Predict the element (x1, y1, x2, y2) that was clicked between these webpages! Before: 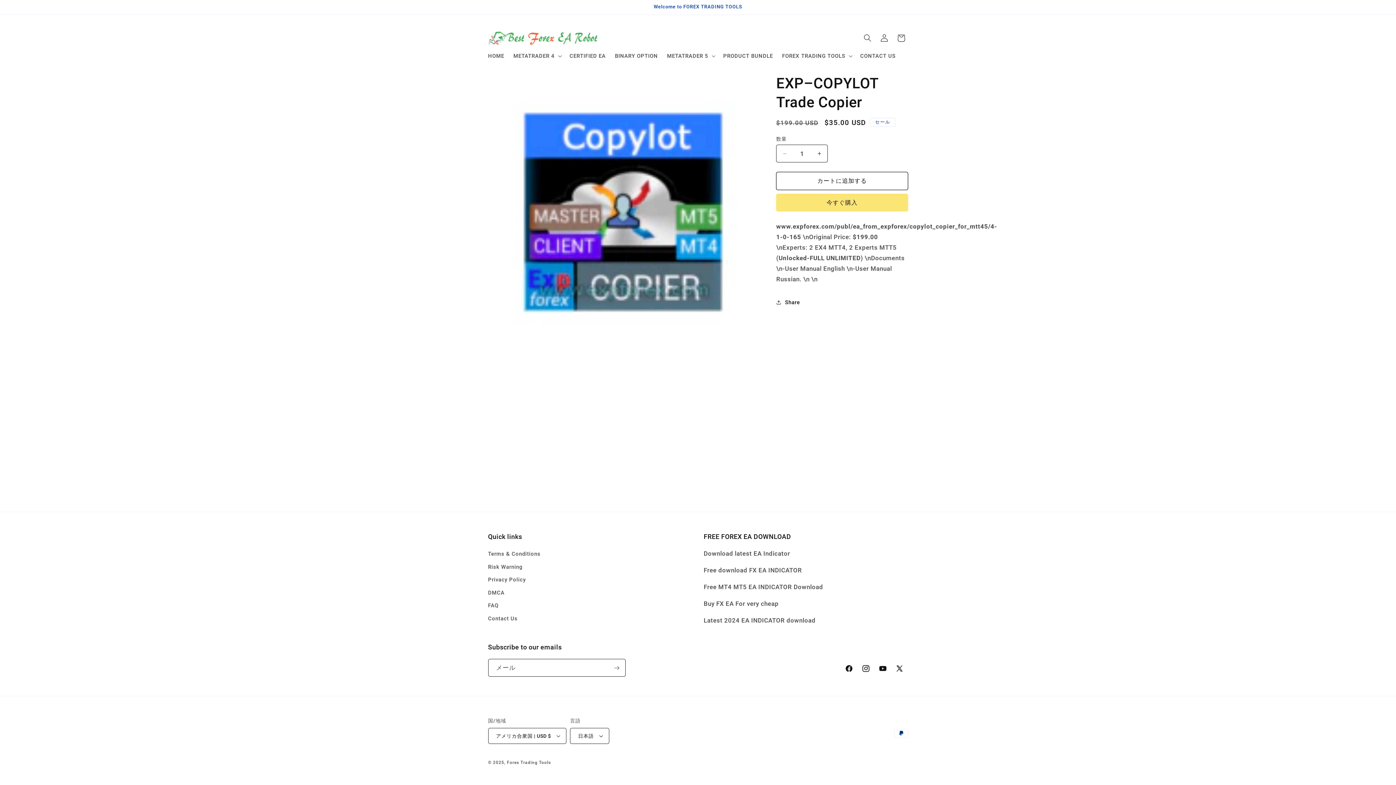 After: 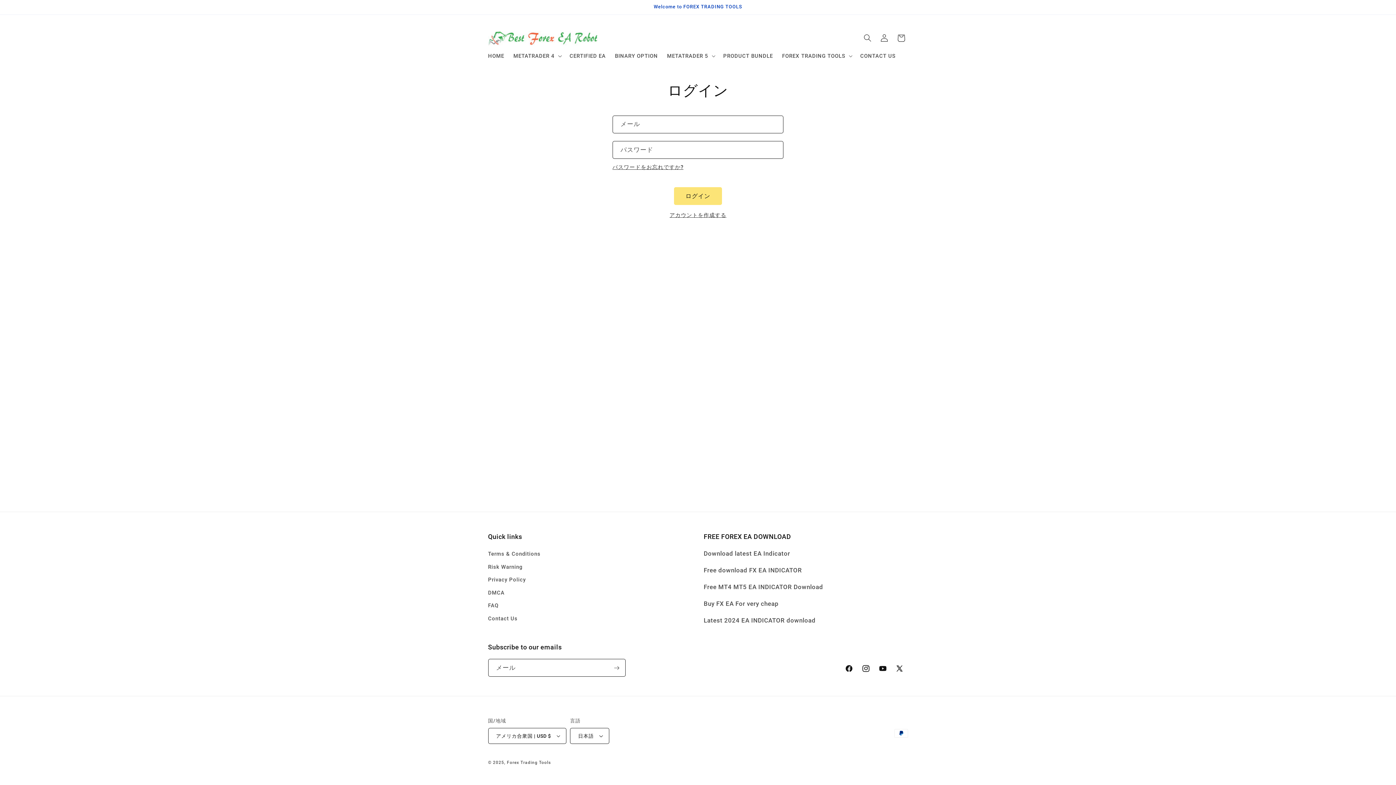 Action: label: 今すぐ購入 bbox: (776, 193, 908, 211)